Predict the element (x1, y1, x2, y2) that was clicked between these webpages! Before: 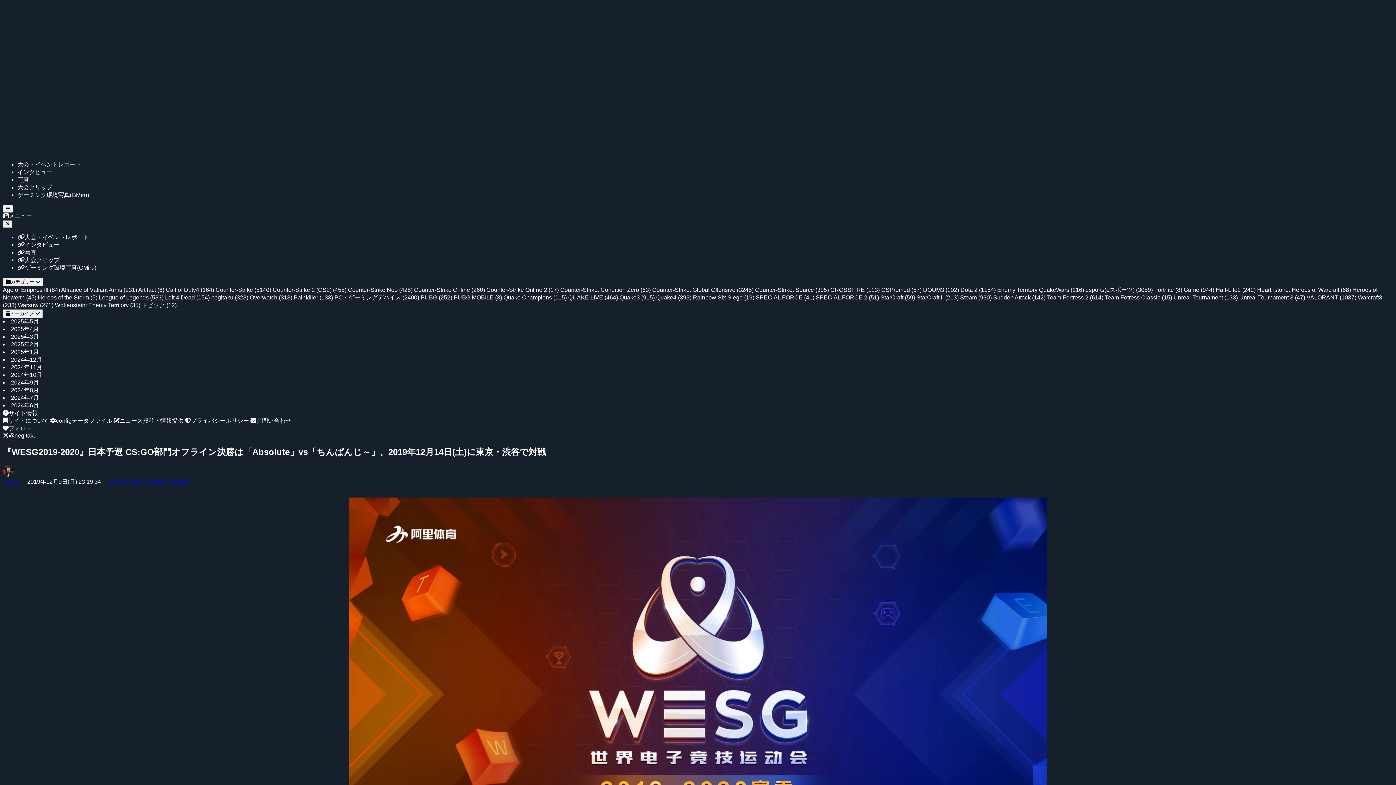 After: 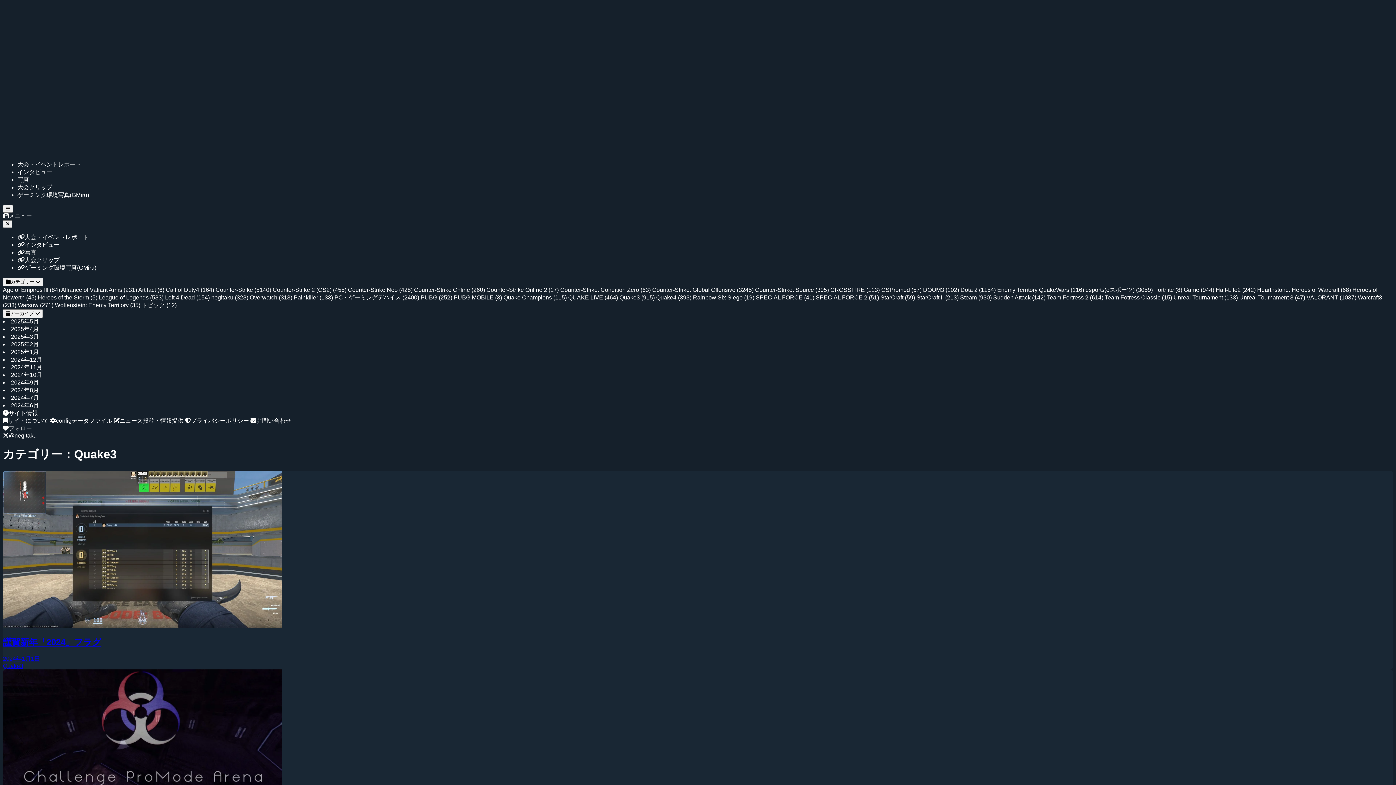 Action: bbox: (619, 294, 656, 300) label: Quake3 (915) 